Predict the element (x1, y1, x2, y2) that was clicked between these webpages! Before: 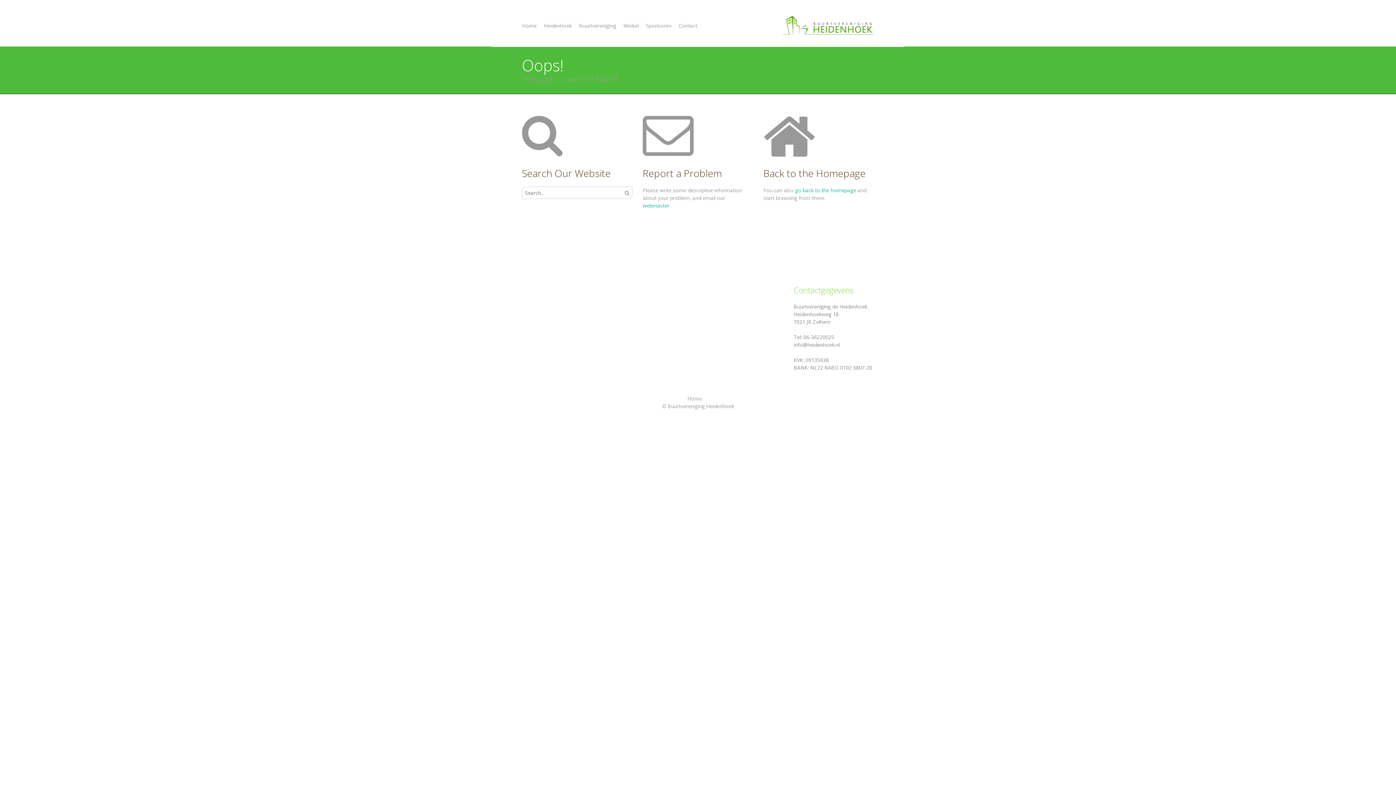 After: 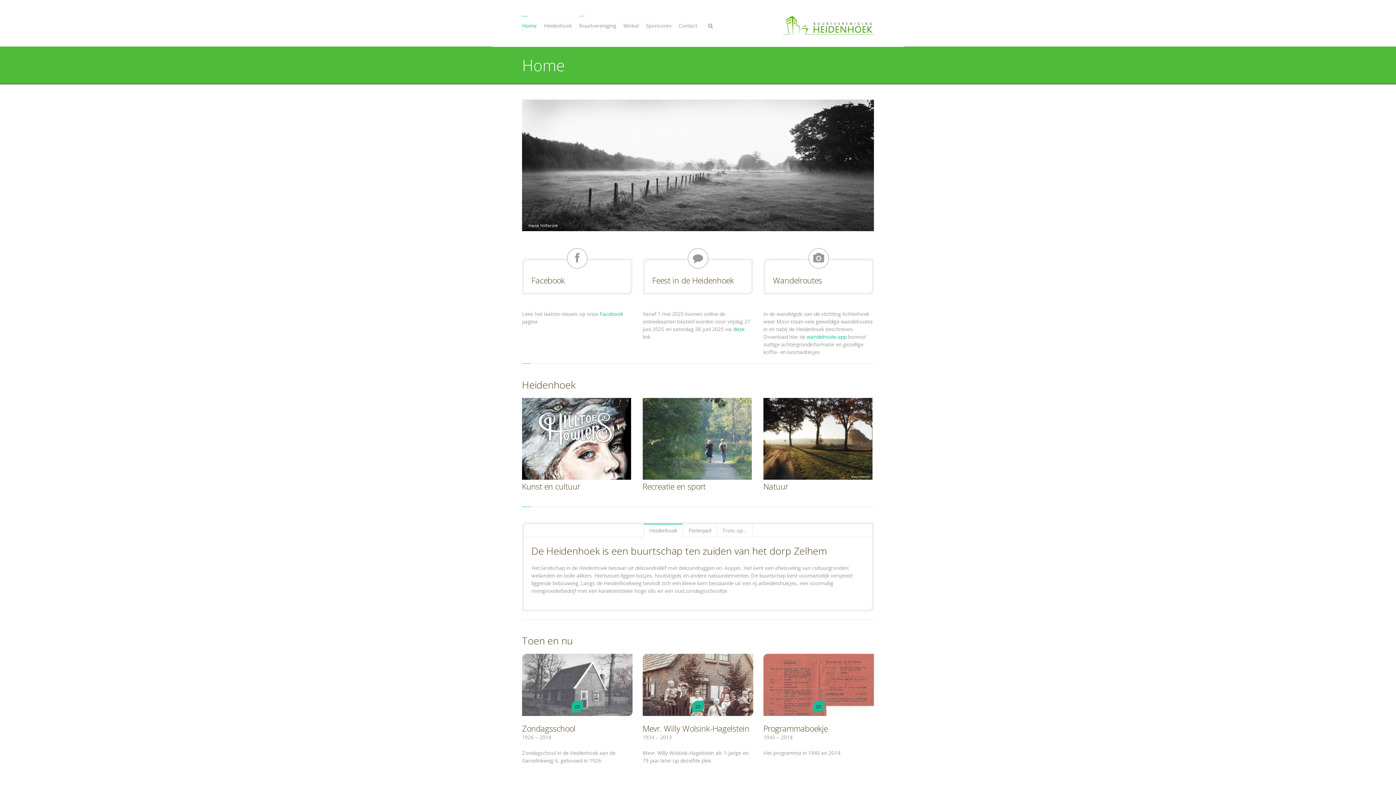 Action: bbox: (795, 186, 856, 193) label: go back to the homepage